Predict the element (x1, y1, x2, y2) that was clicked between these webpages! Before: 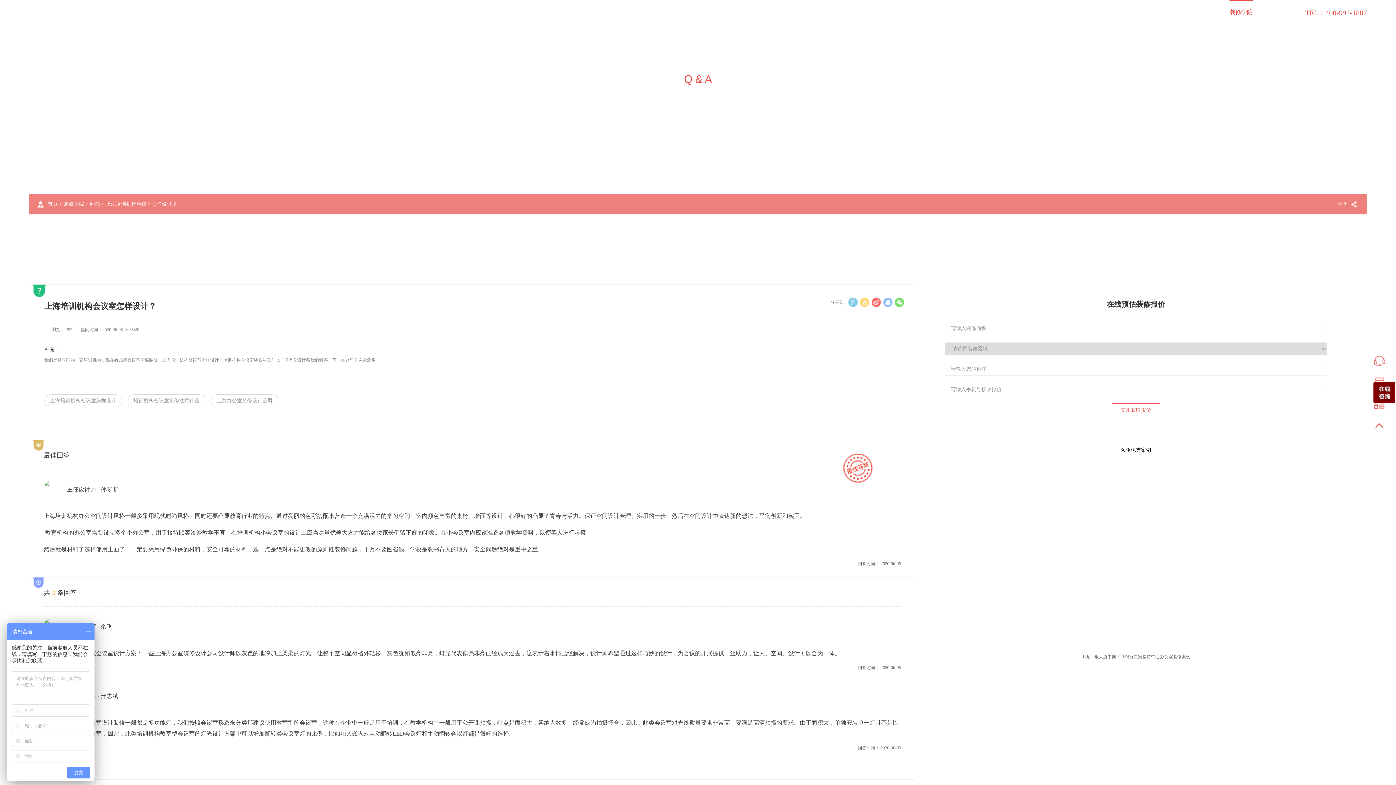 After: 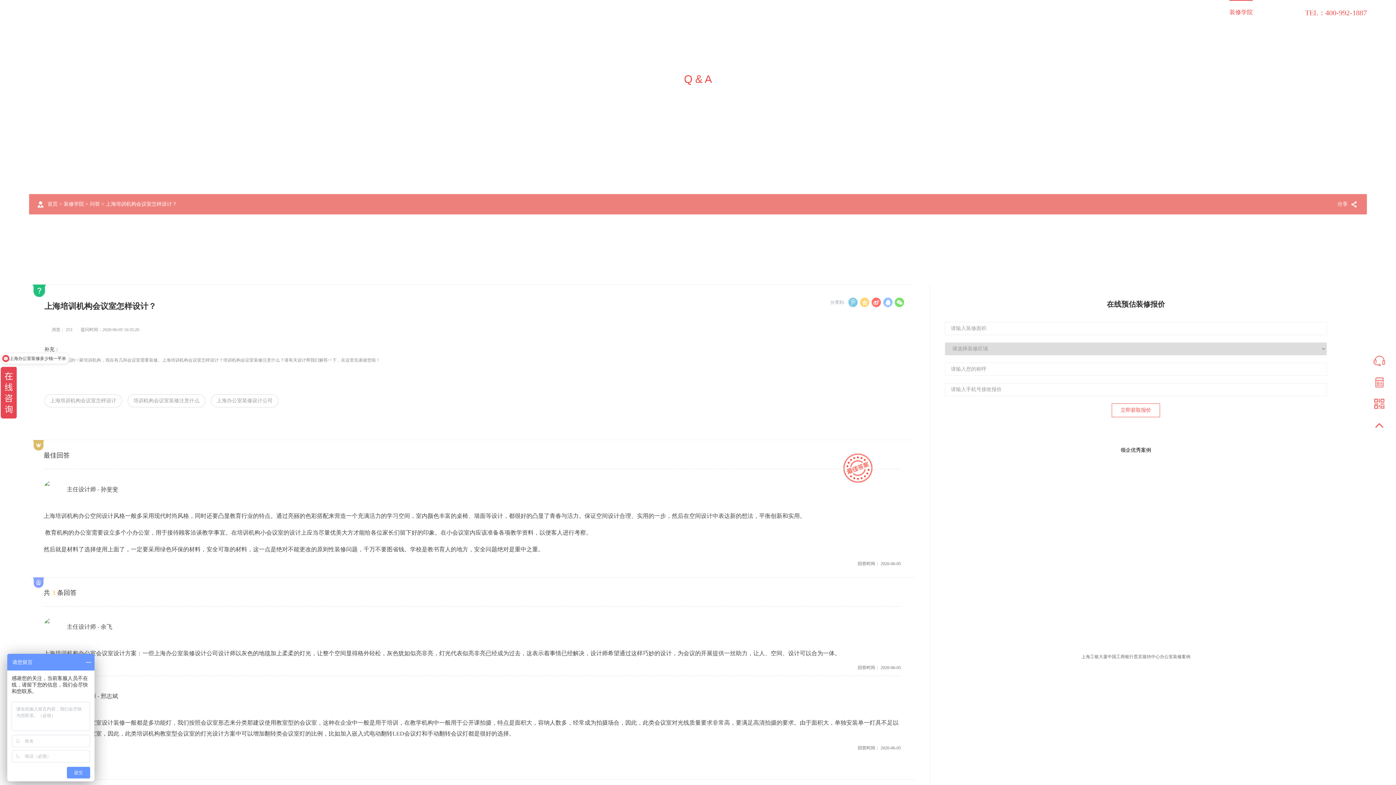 Action: bbox: (1369, 393, 1390, 414)